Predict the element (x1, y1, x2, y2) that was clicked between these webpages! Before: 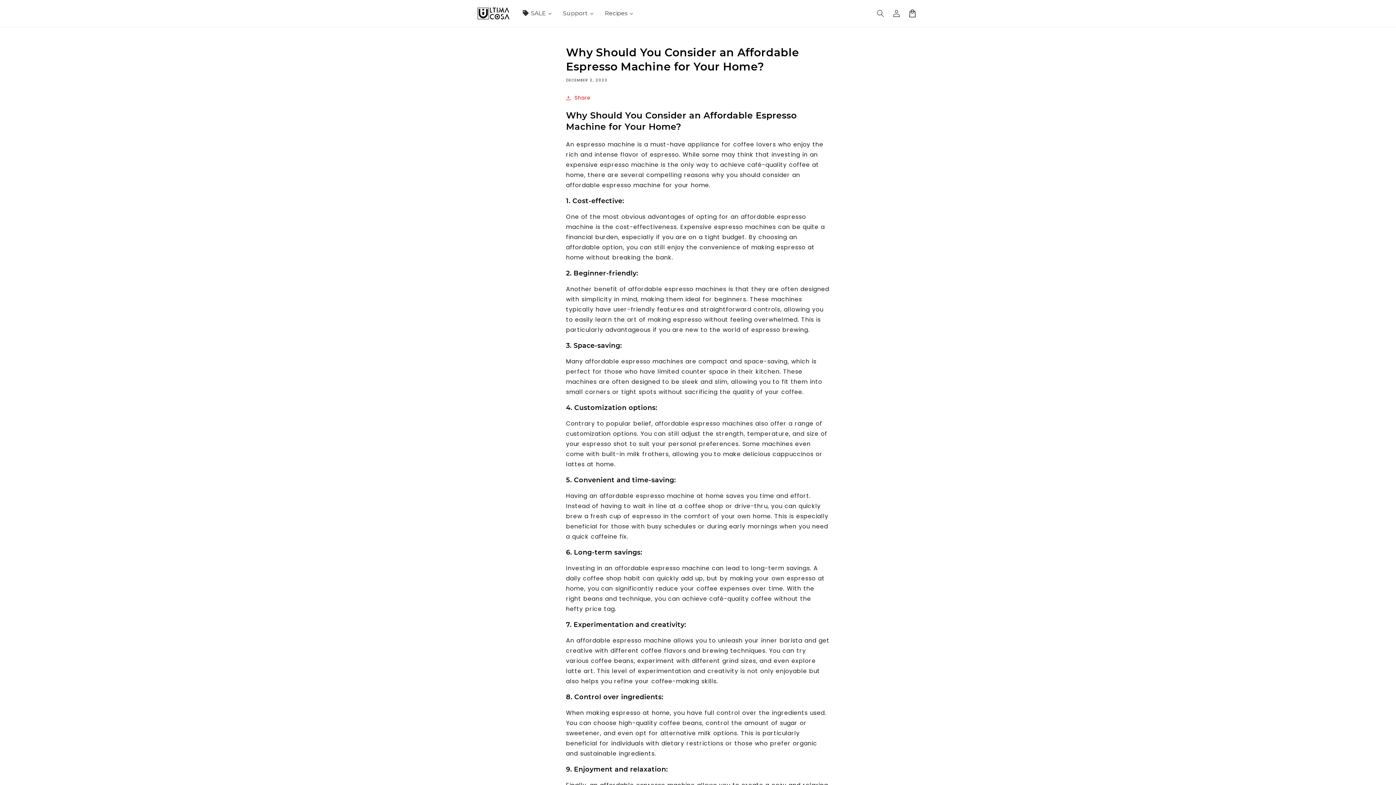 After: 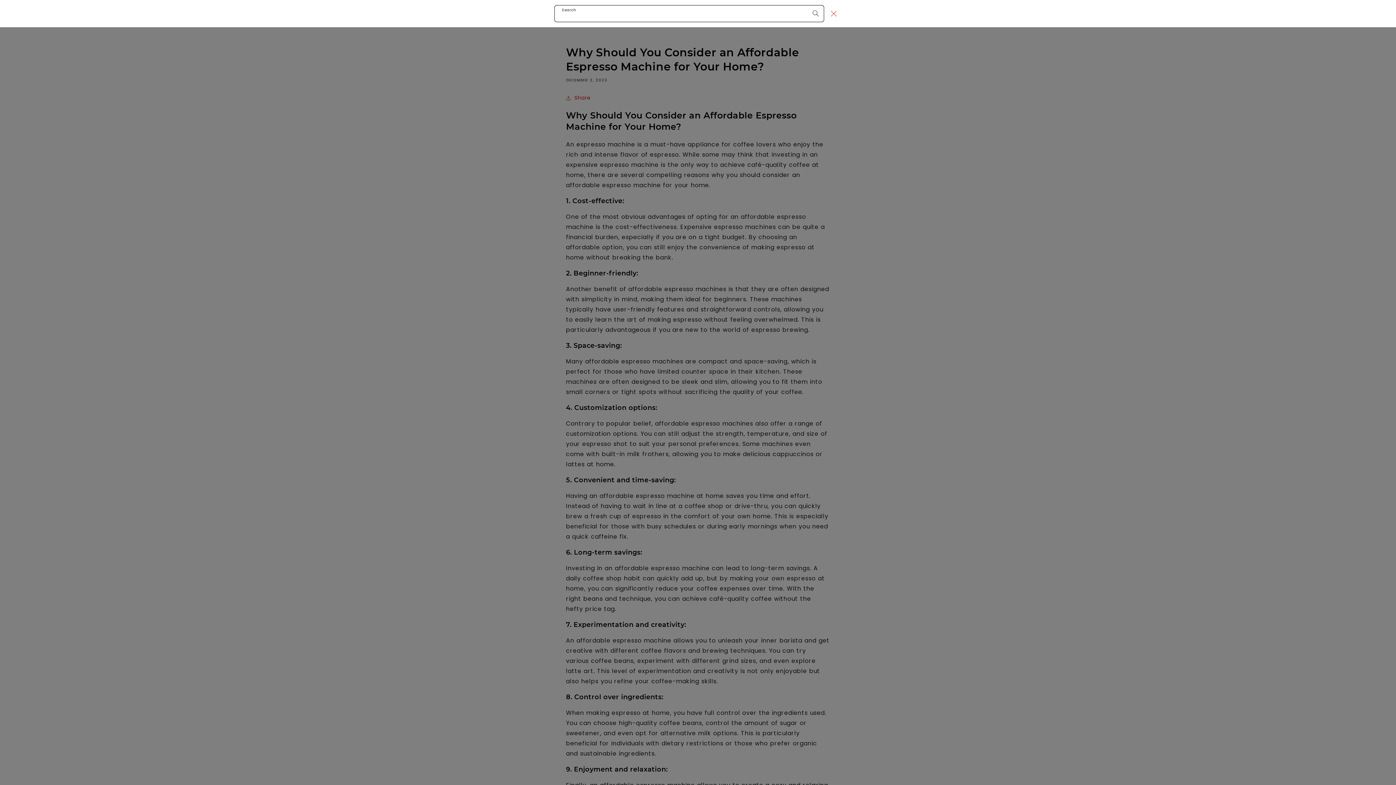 Action: bbox: (872, 5, 888, 21) label: Search